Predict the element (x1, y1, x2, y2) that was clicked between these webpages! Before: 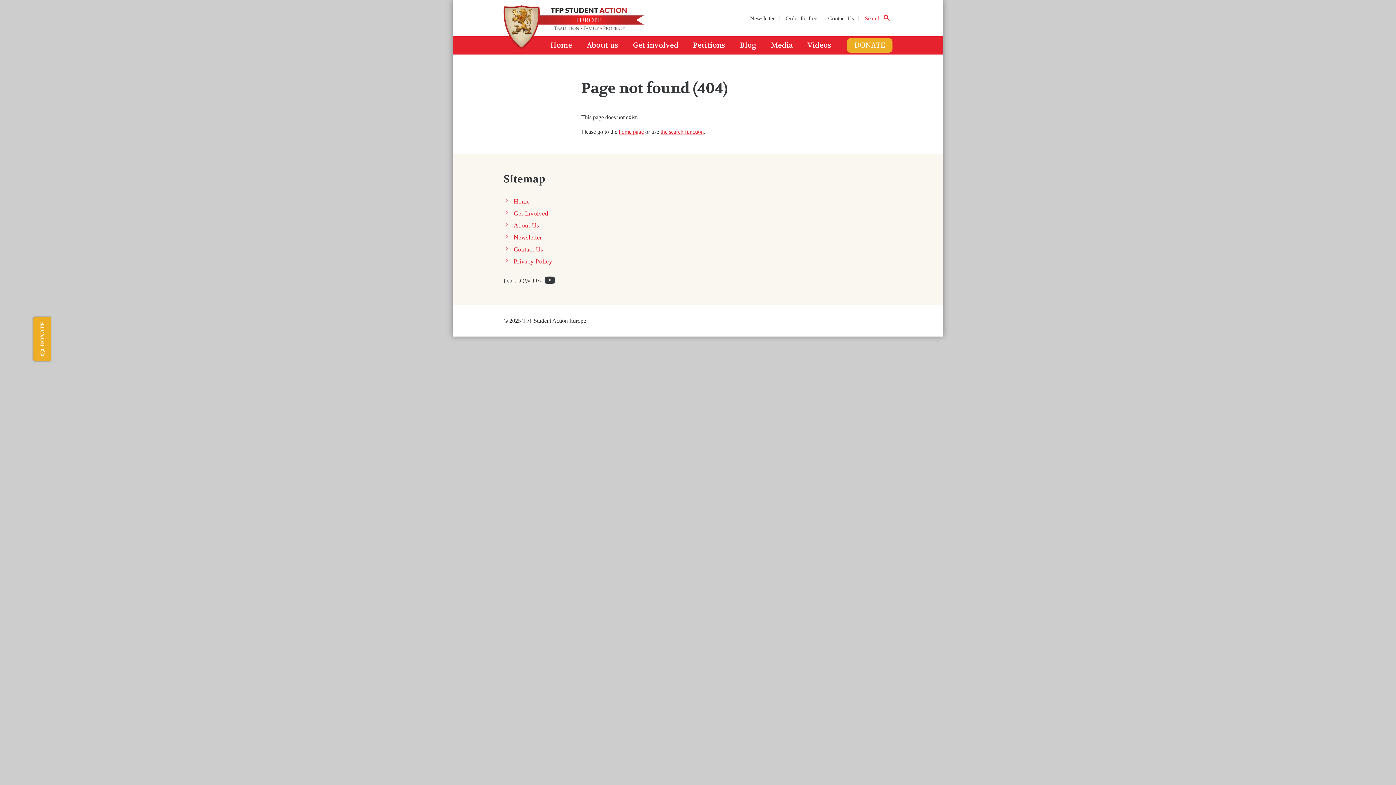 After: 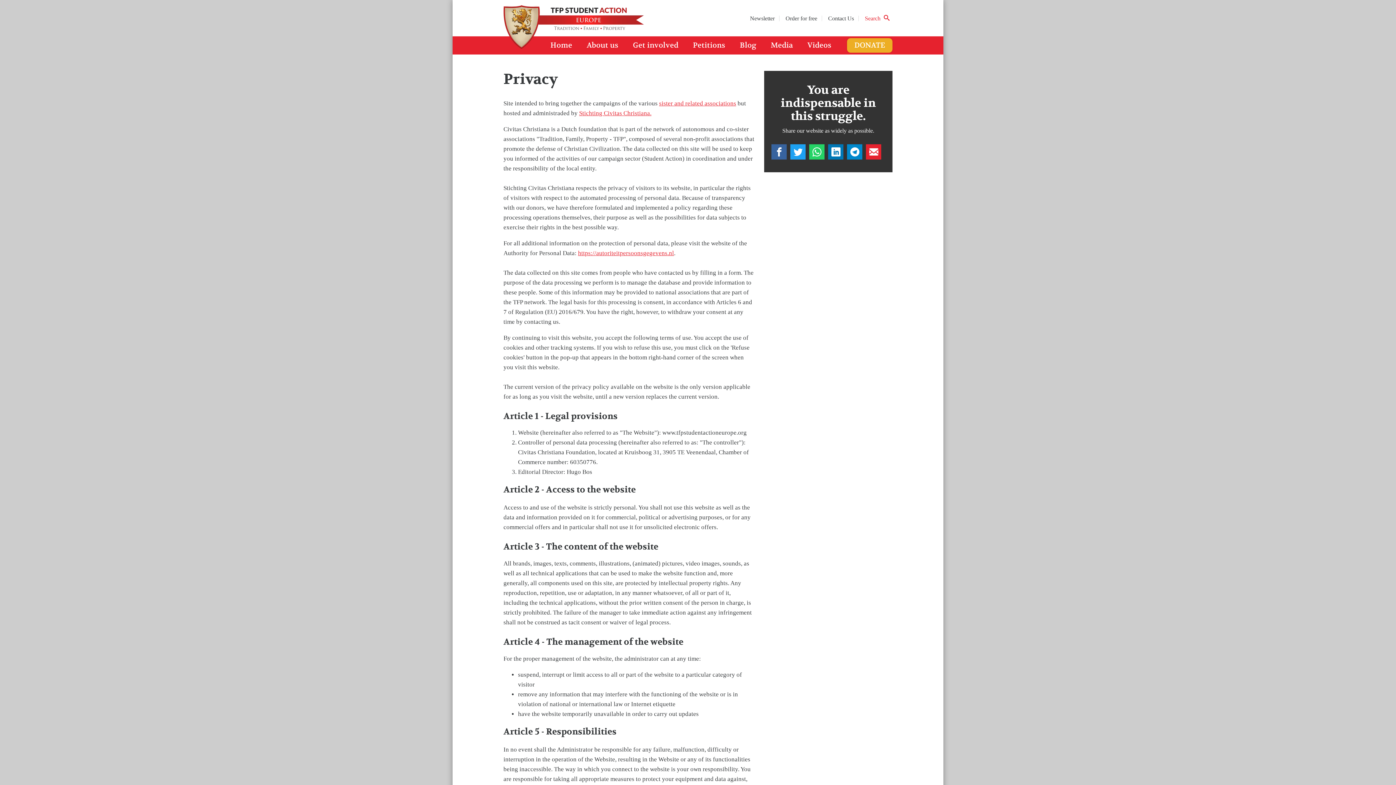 Action: bbox: (513, 257, 552, 265) label: Privacy Policy